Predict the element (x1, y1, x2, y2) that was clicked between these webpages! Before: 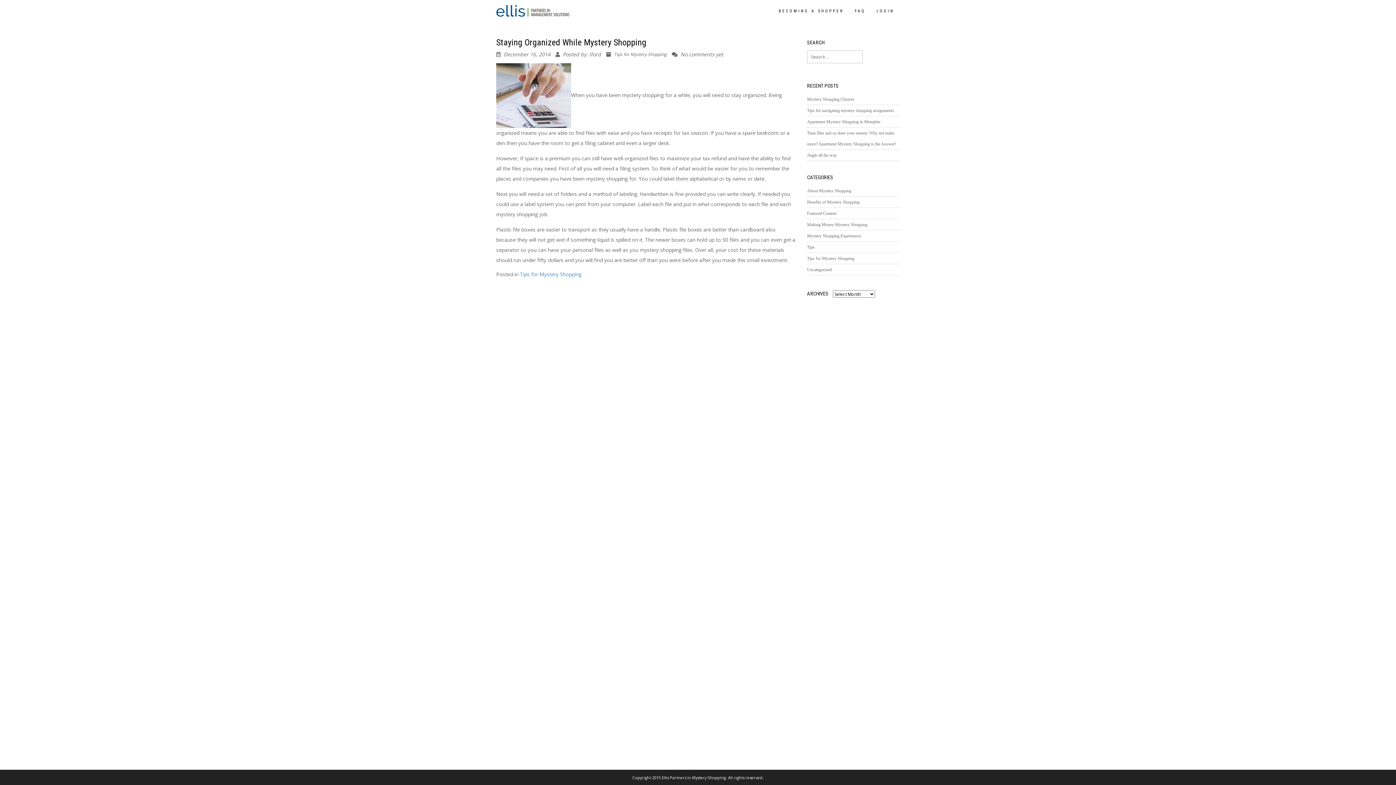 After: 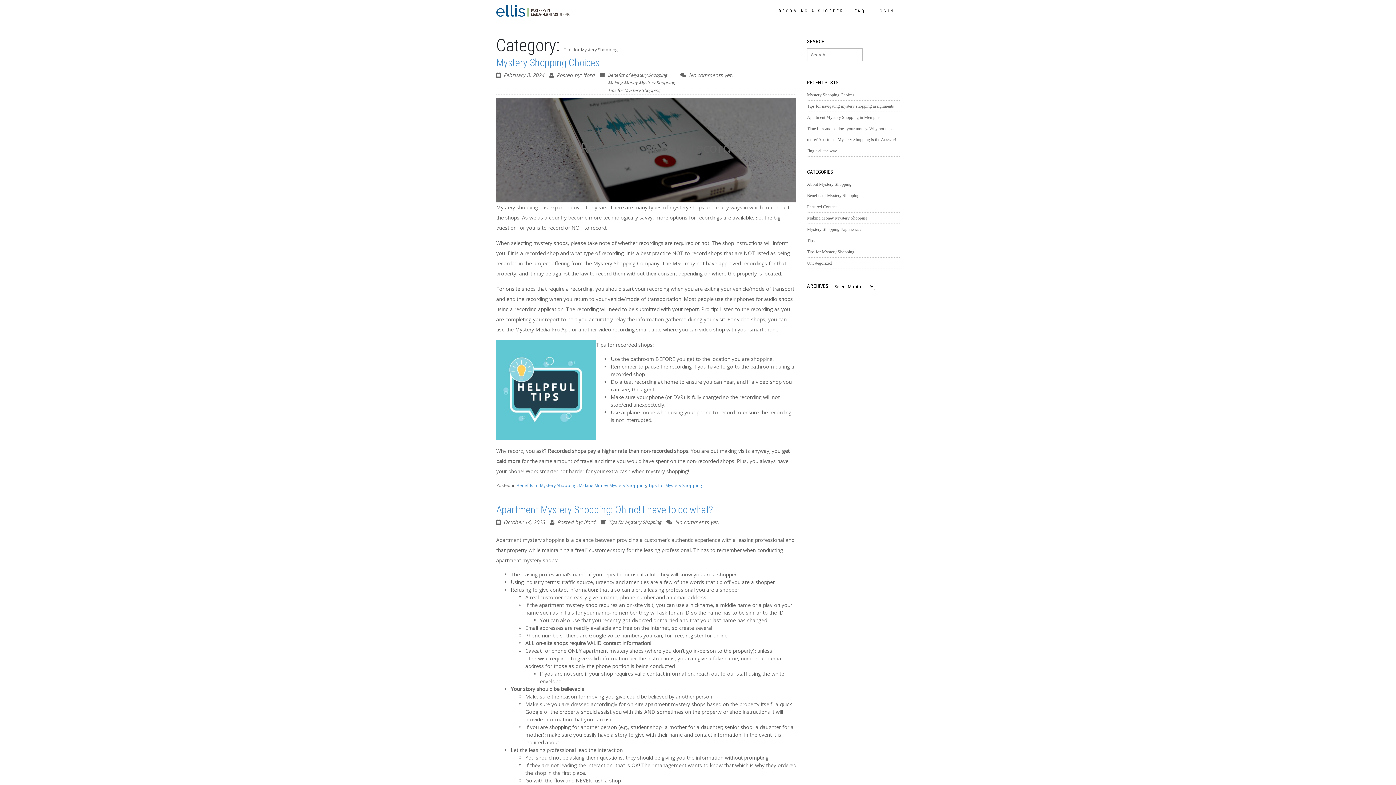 Action: bbox: (520, 270, 581, 277) label: Tips for Mystery Shopping